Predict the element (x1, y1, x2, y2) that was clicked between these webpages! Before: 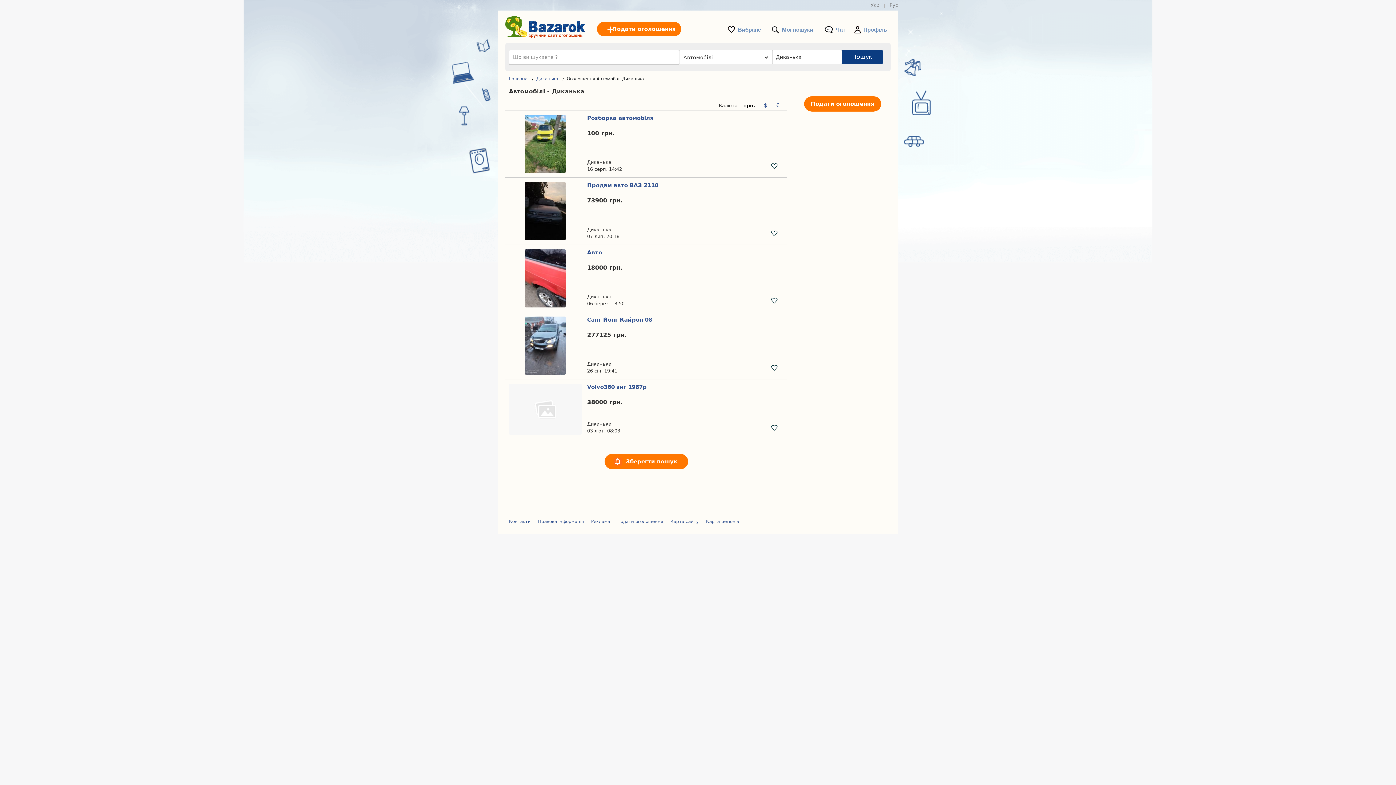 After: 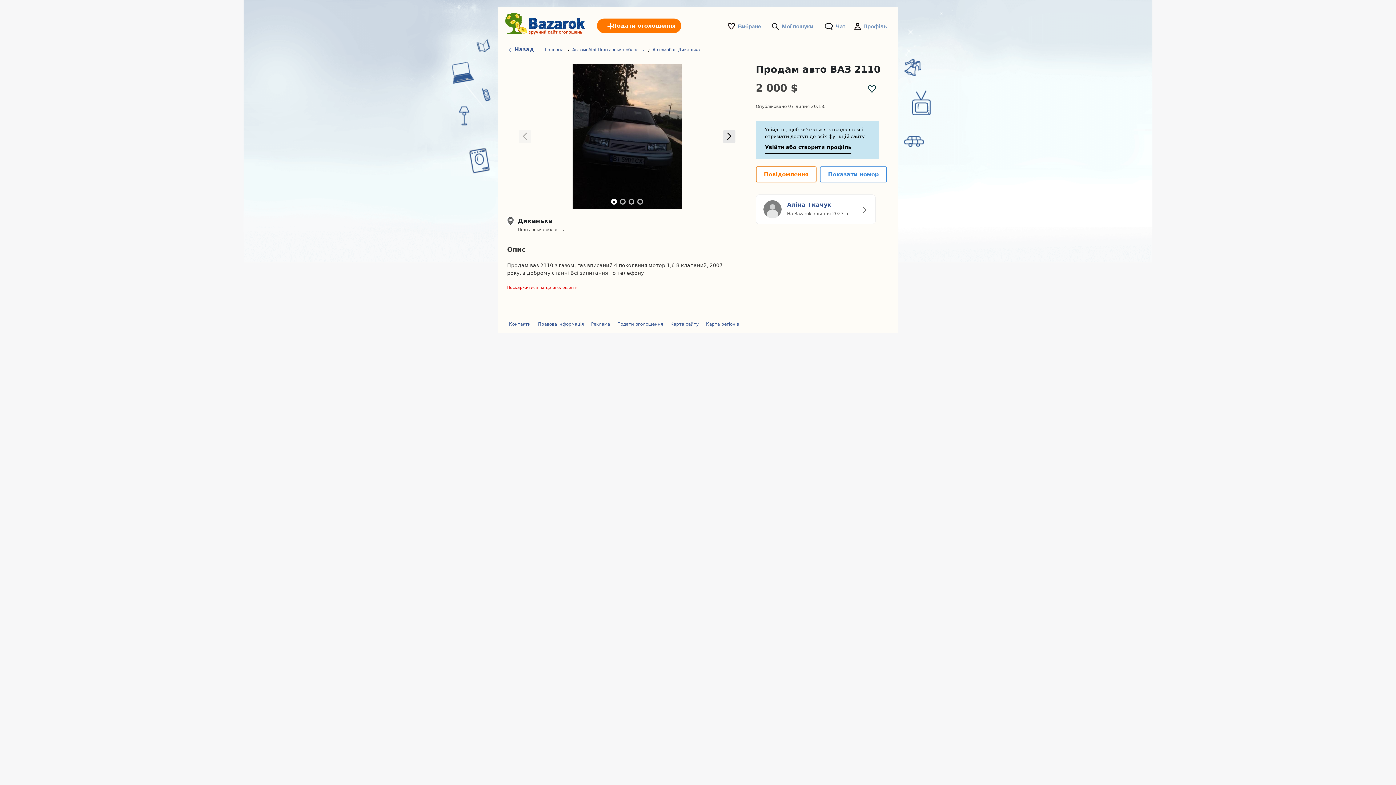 Action: bbox: (505, 177, 787, 245) label: Продам авто ВАЗ 2110
73900 грн.
Диканька
07 лип. 20:18